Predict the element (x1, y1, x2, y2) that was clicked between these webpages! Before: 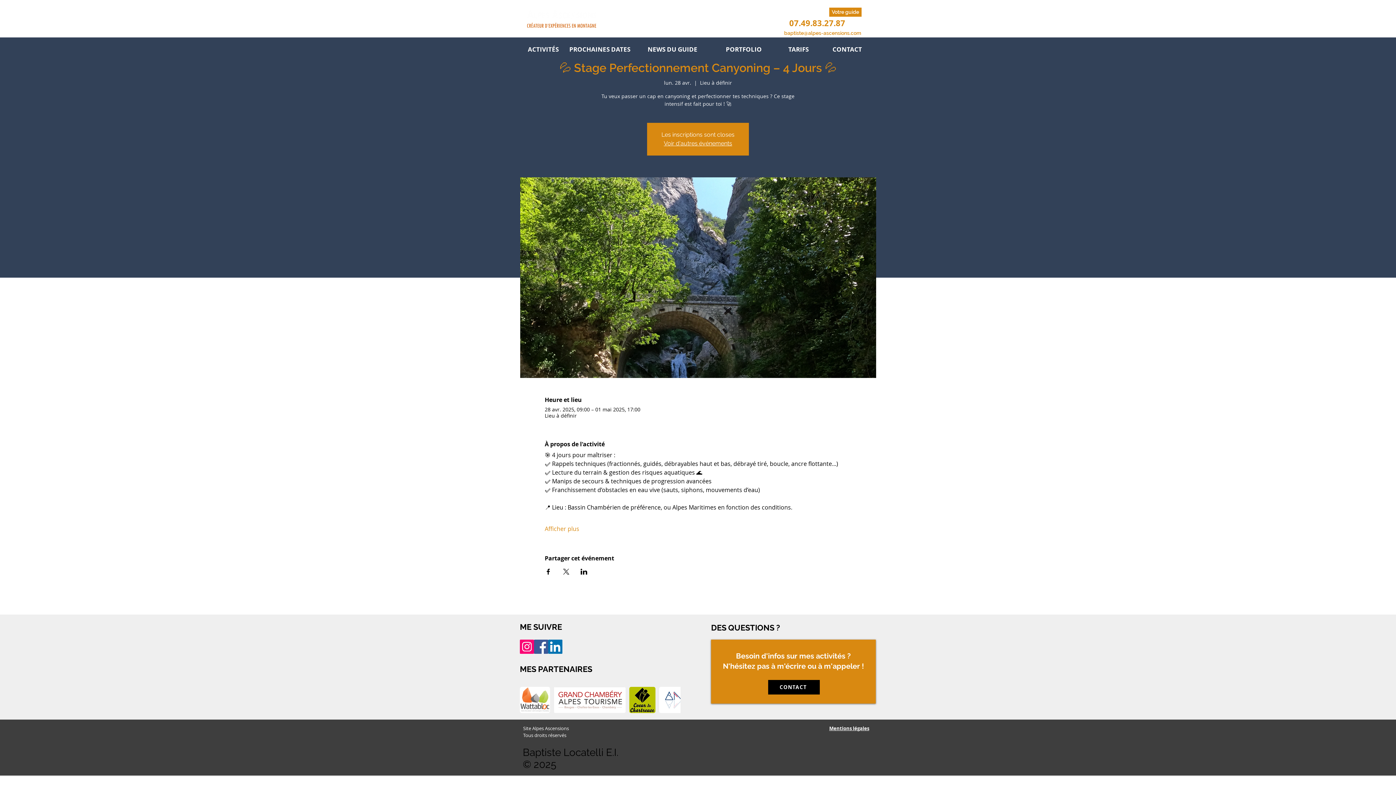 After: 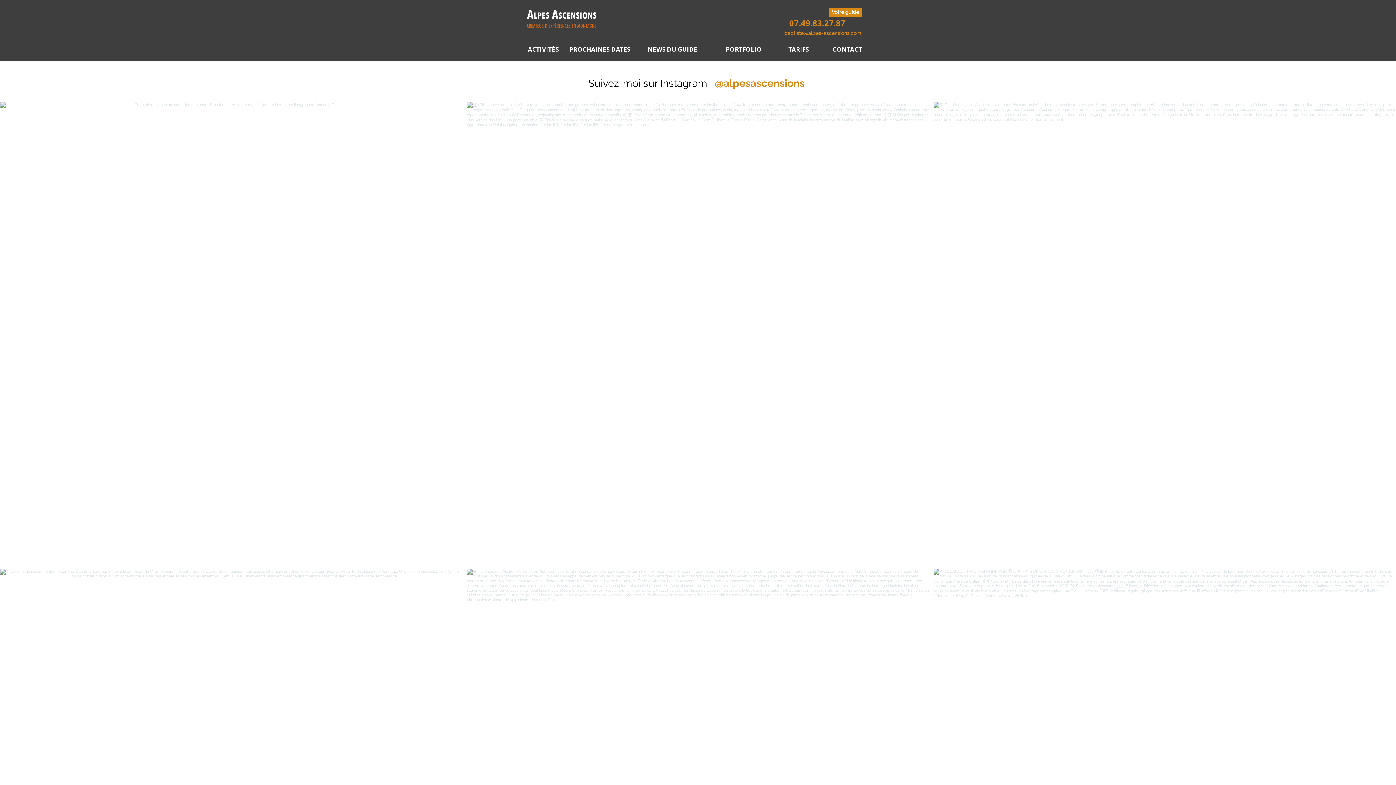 Action: bbox: (718, 41, 769, 56) label: PORTFOLIO